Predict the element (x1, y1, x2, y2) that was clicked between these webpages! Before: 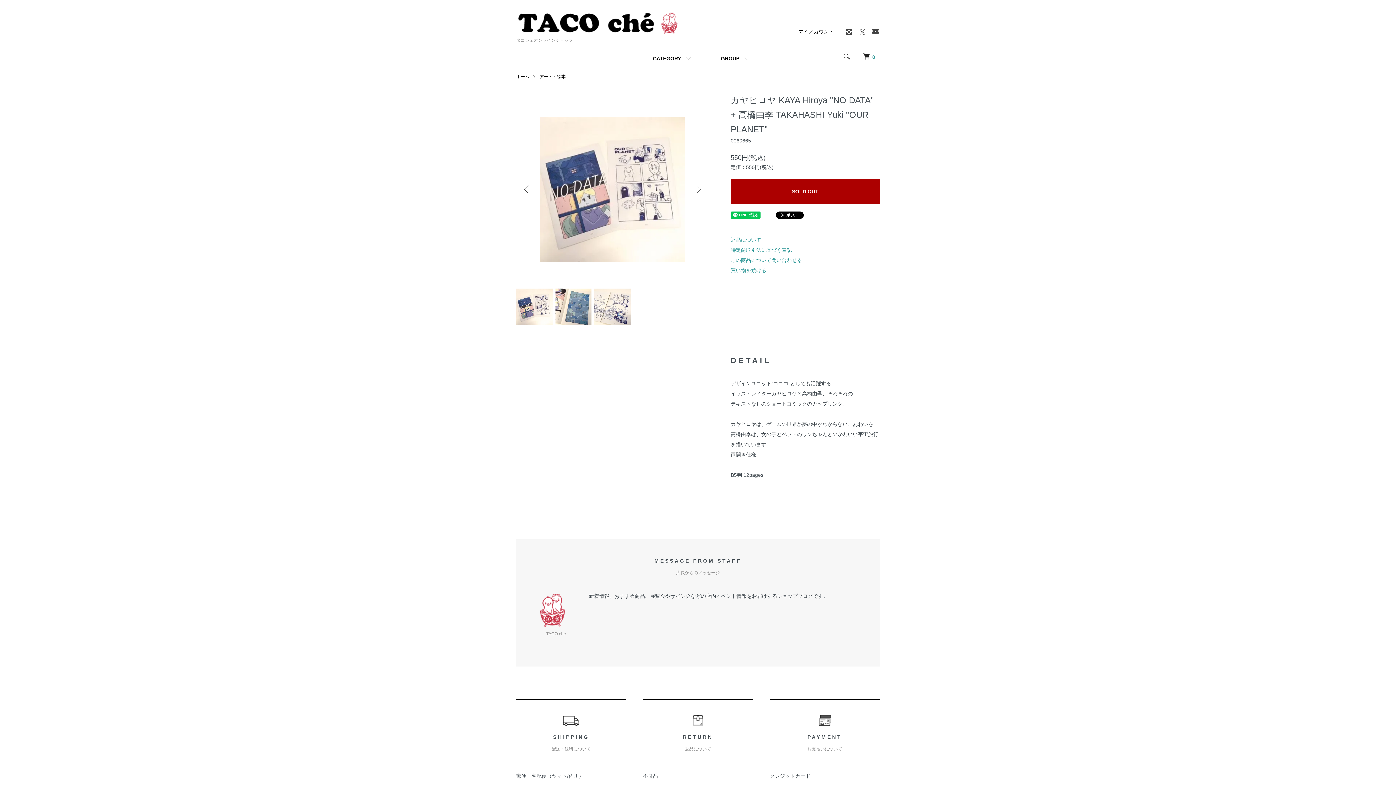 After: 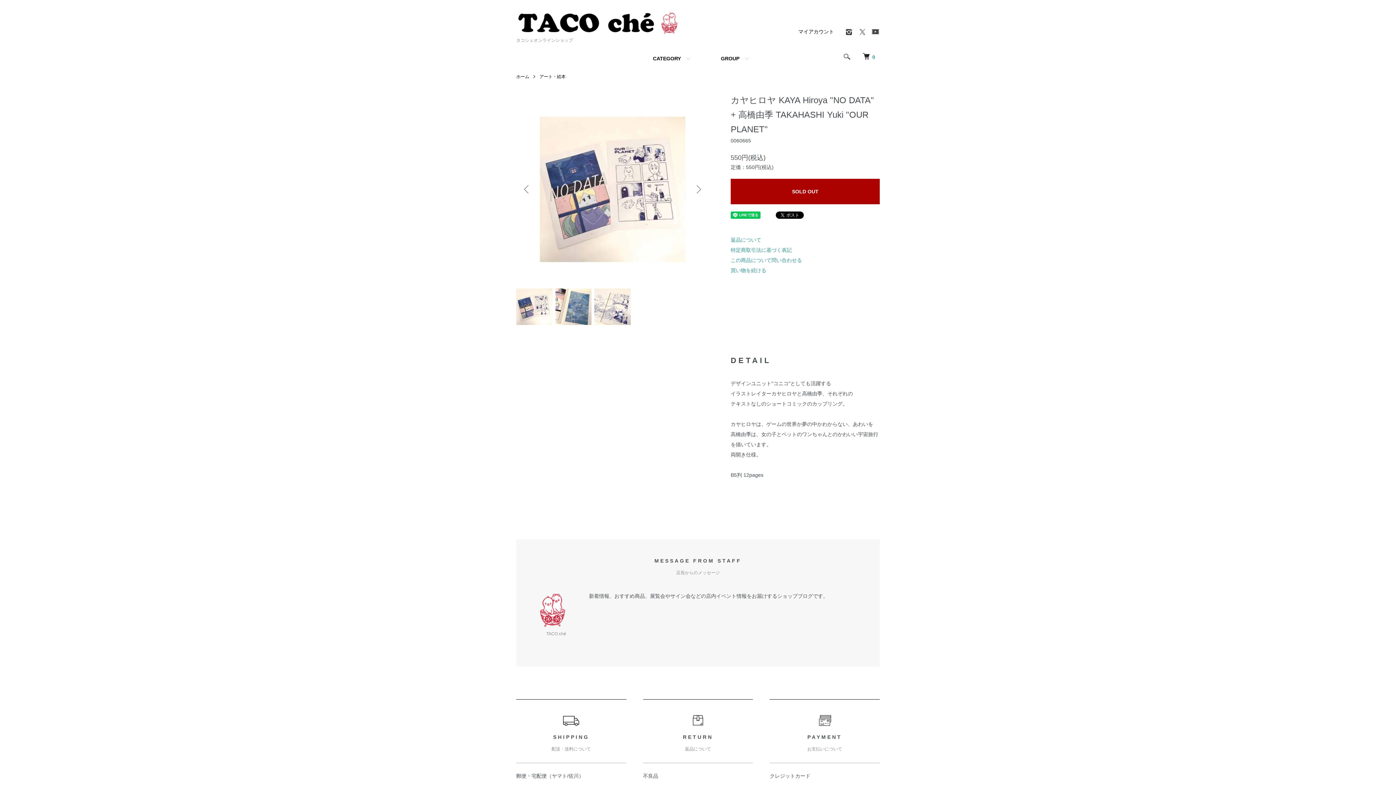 Action: bbox: (845, 31, 853, 37)